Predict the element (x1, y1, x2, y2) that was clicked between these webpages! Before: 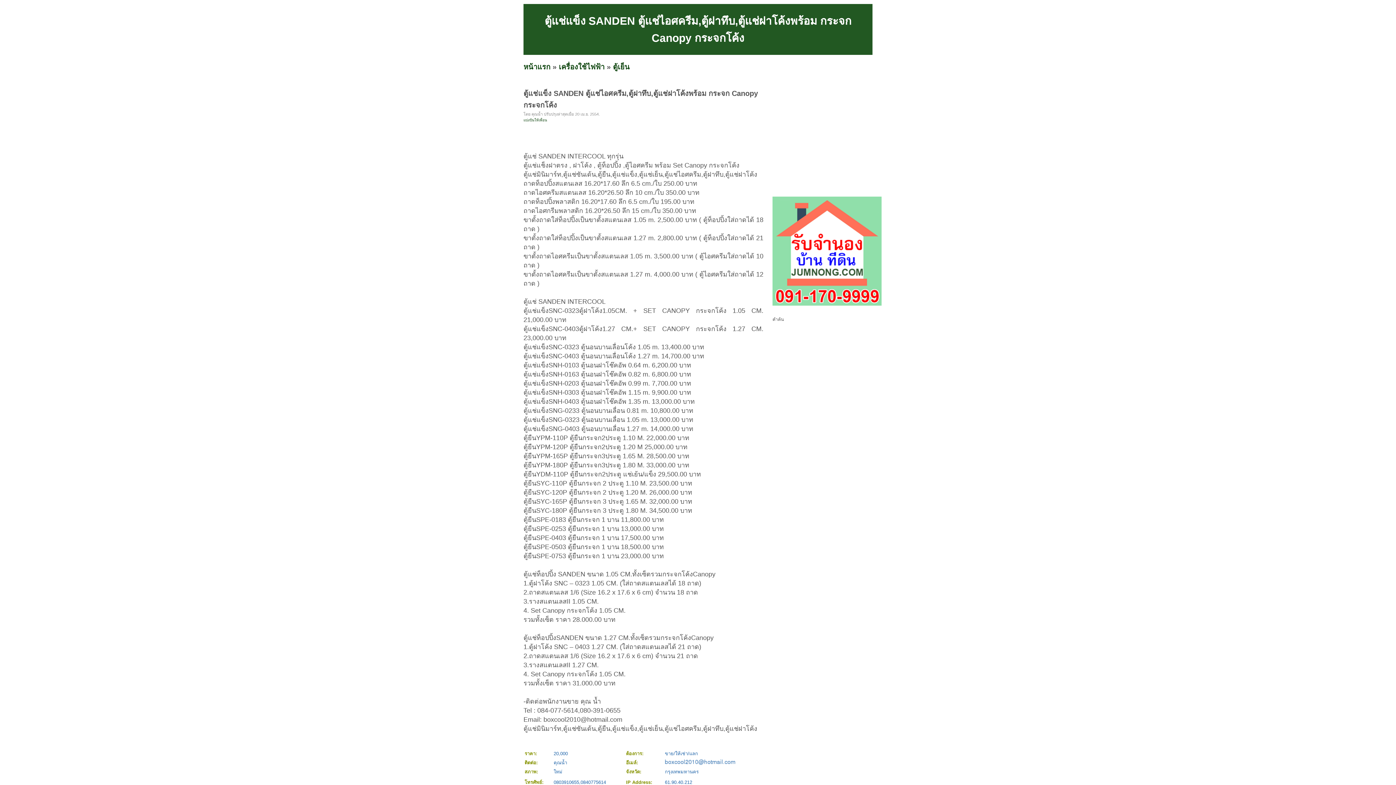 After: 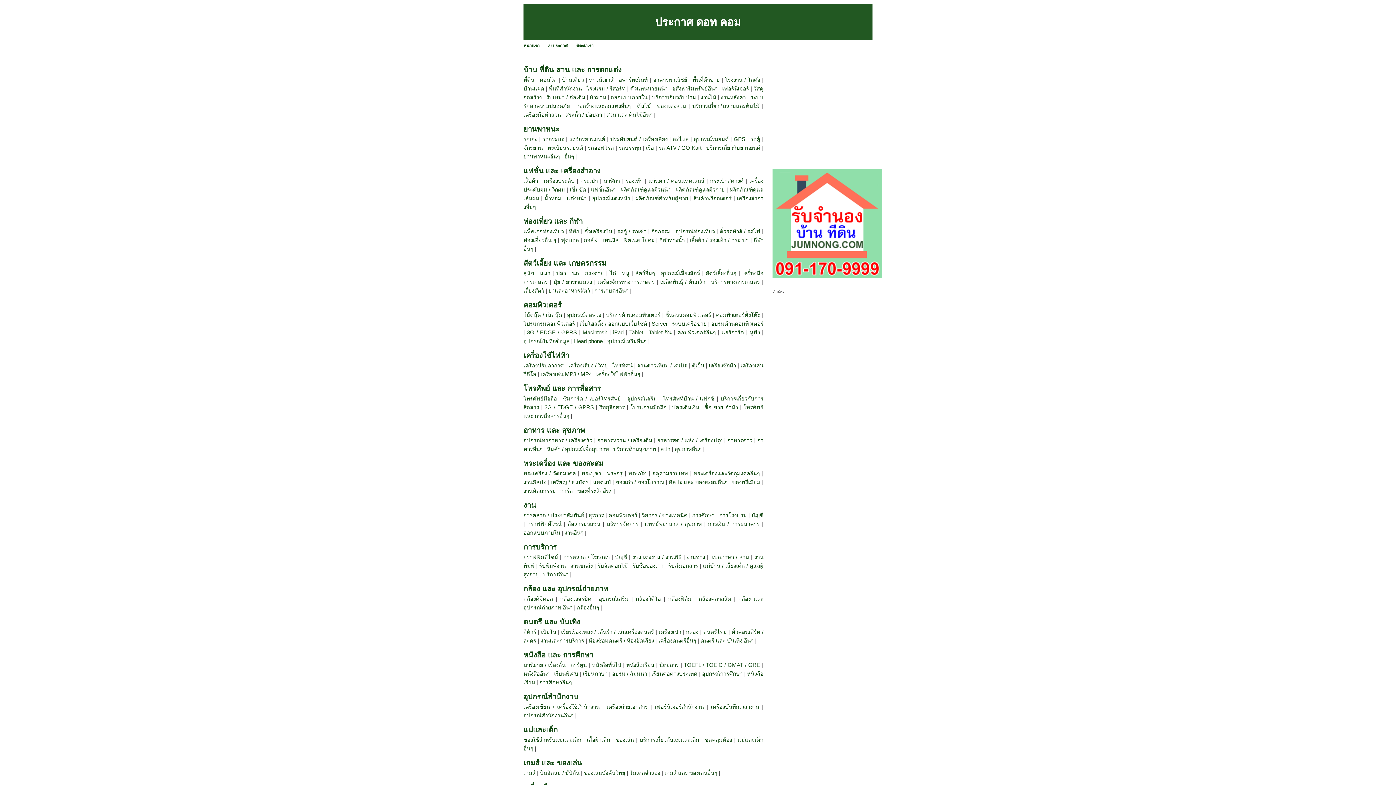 Action: bbox: (523, 62, 550, 70) label: หน้าแรก